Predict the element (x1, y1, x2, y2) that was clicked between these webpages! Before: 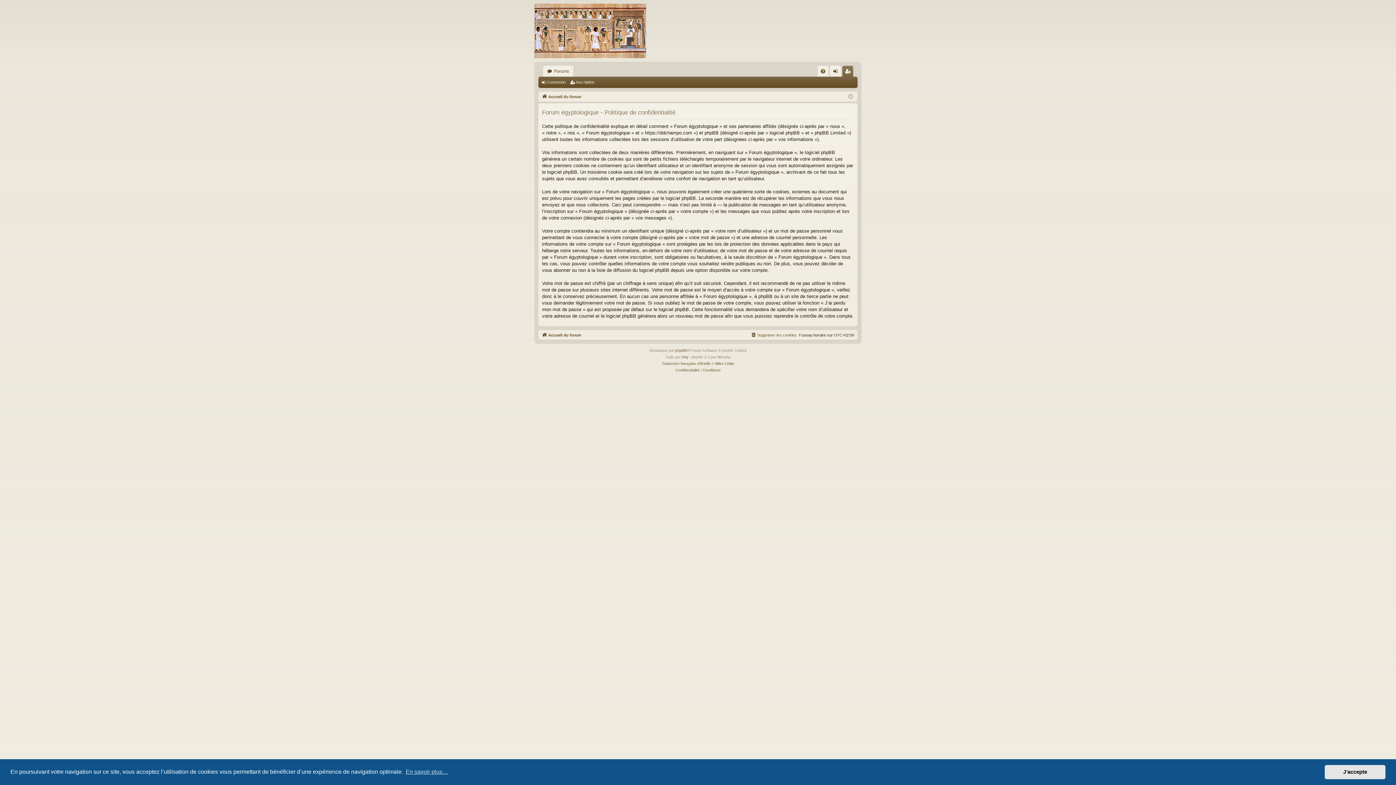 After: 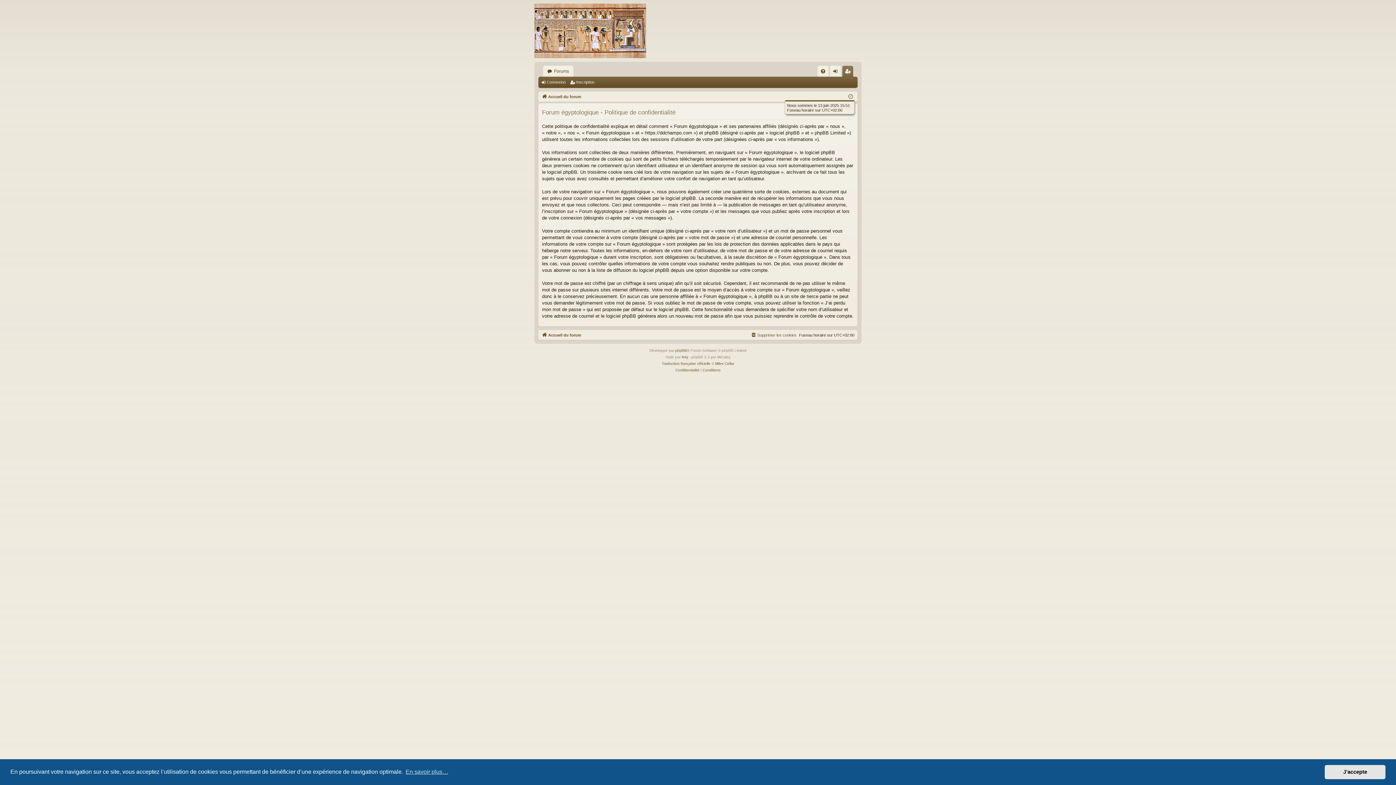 Action: bbox: (848, 92, 853, 101)